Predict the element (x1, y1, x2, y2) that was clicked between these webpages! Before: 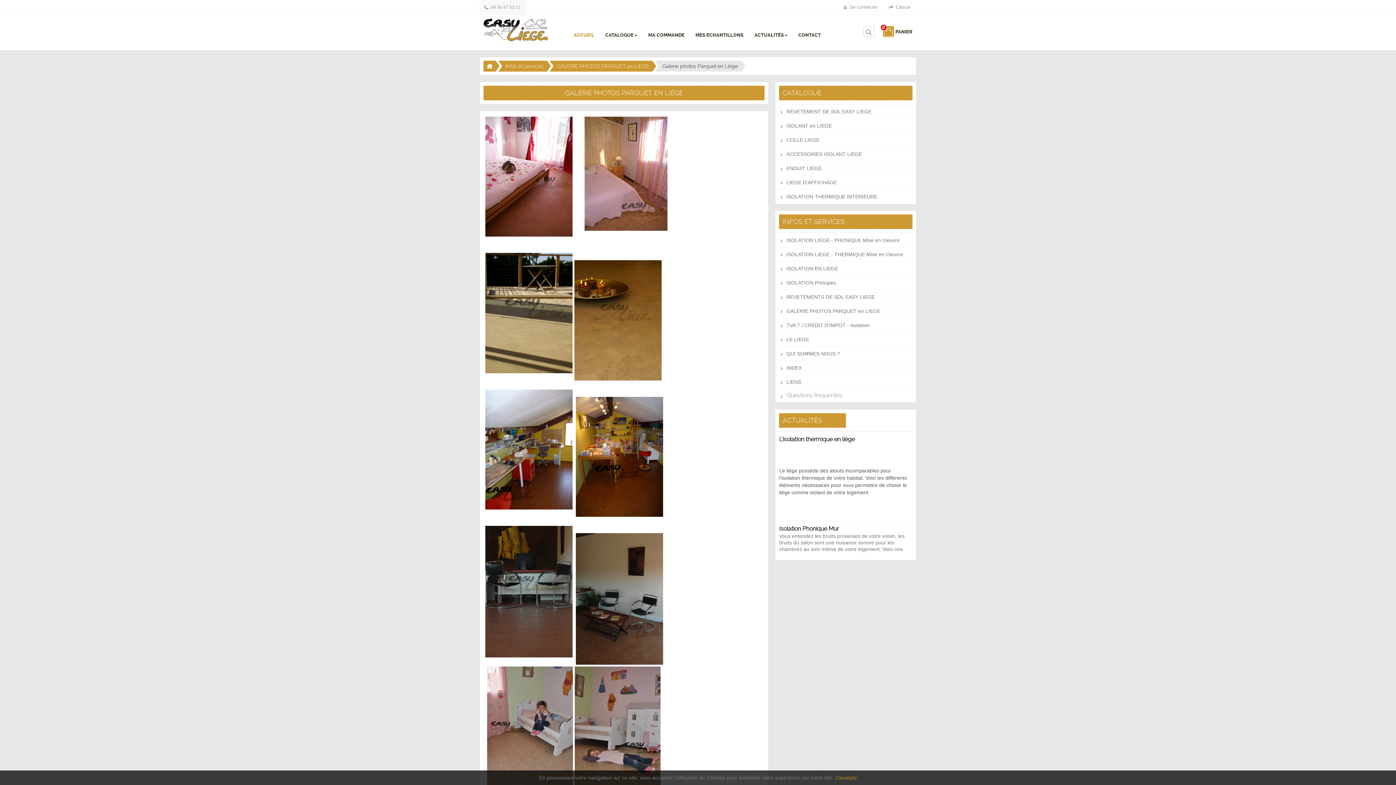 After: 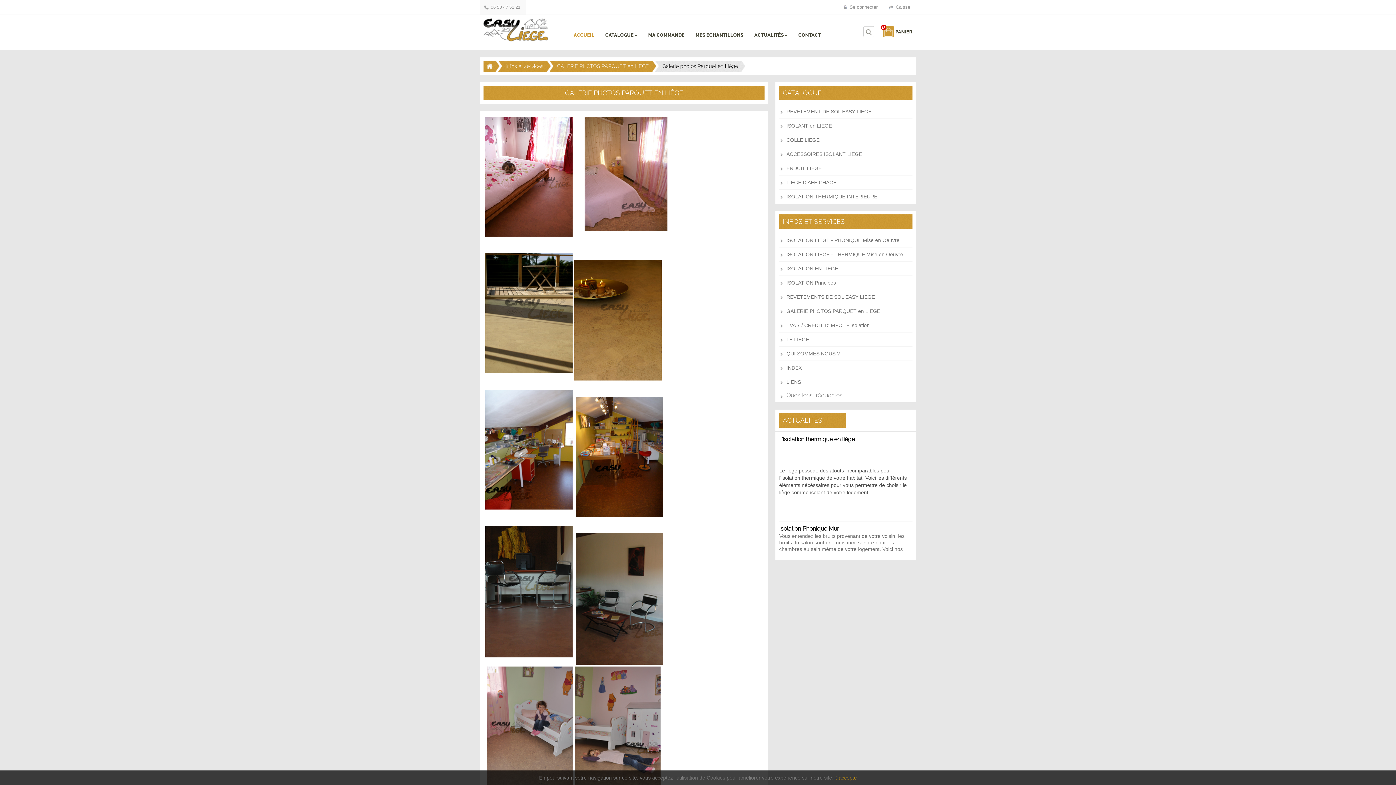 Action: bbox: (863, 26, 874, 37)